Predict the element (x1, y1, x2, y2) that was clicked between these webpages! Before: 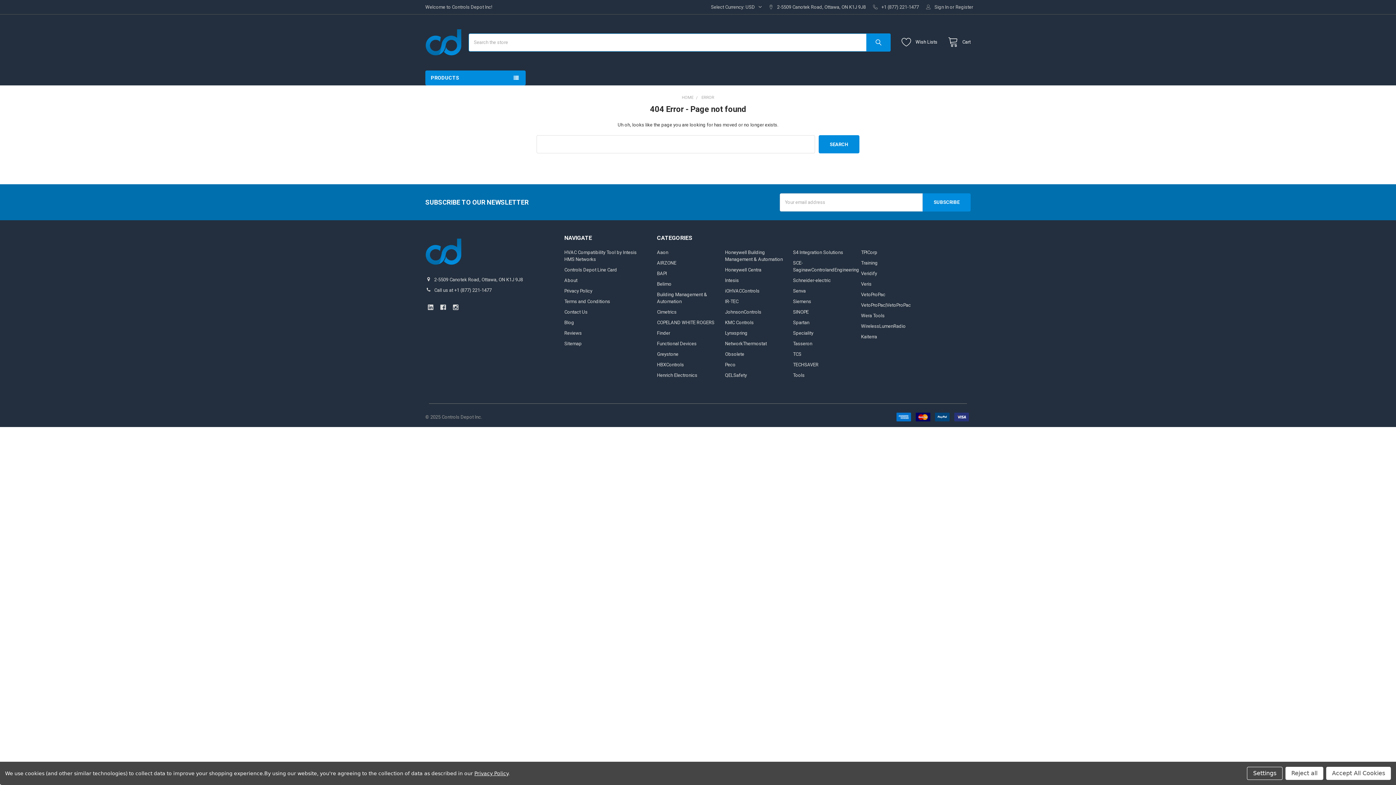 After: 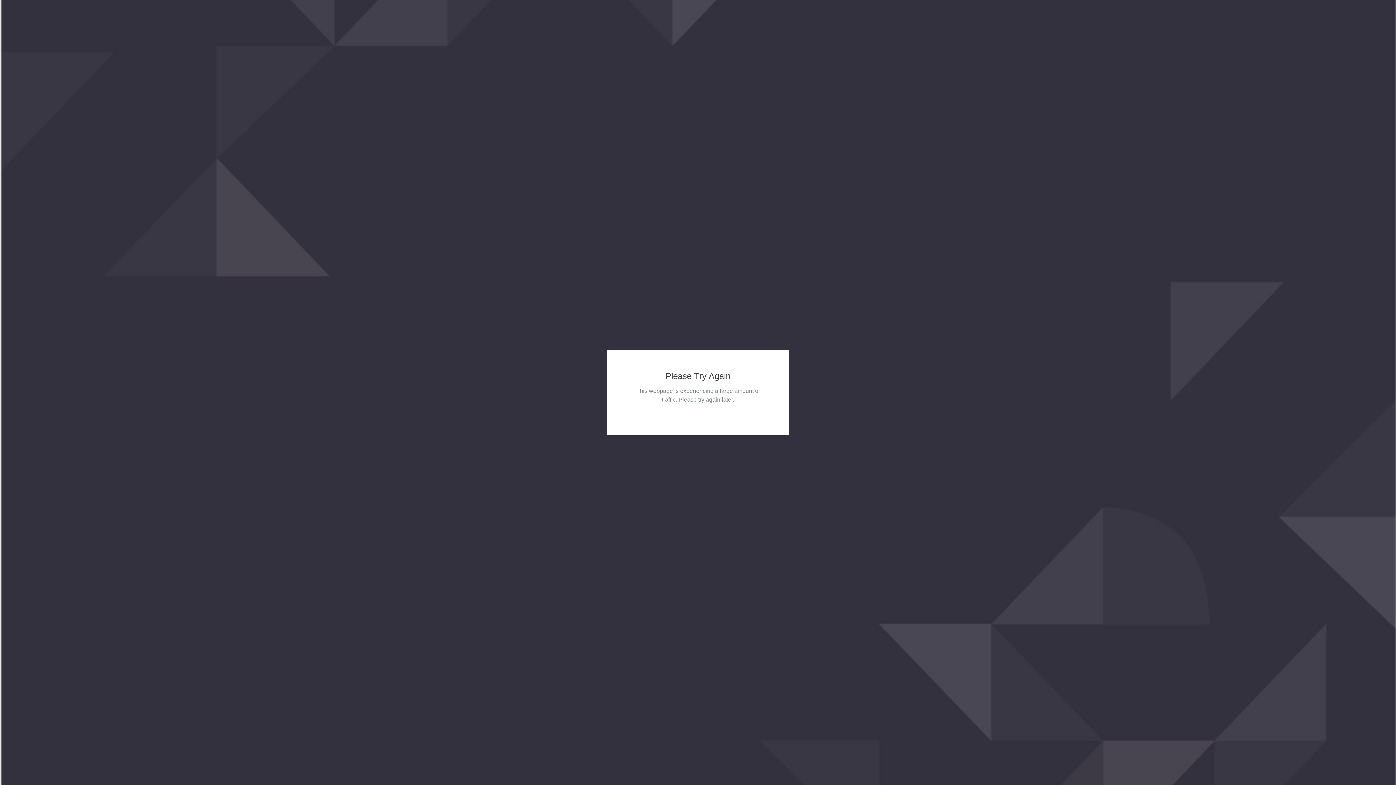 Action: label: BAPI bbox: (657, 270, 667, 276)